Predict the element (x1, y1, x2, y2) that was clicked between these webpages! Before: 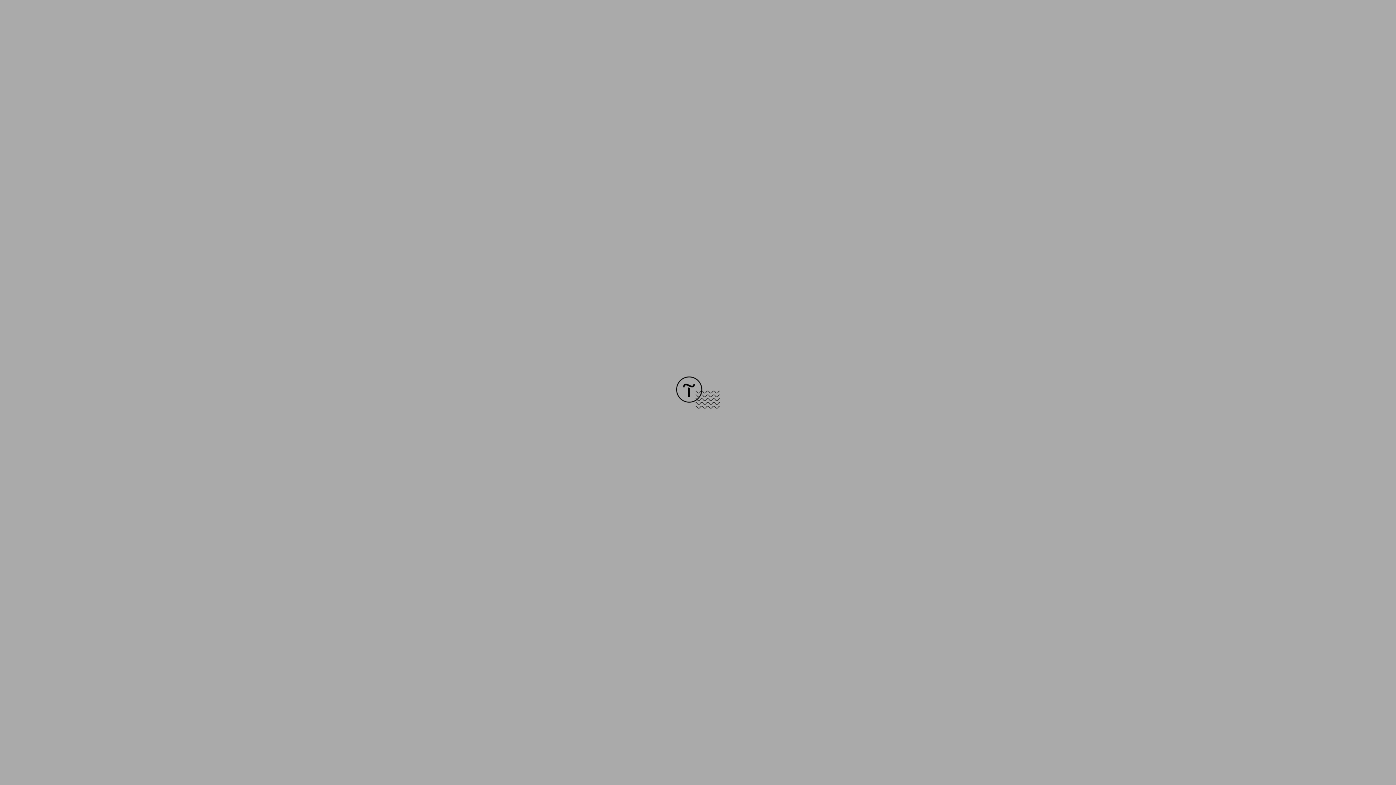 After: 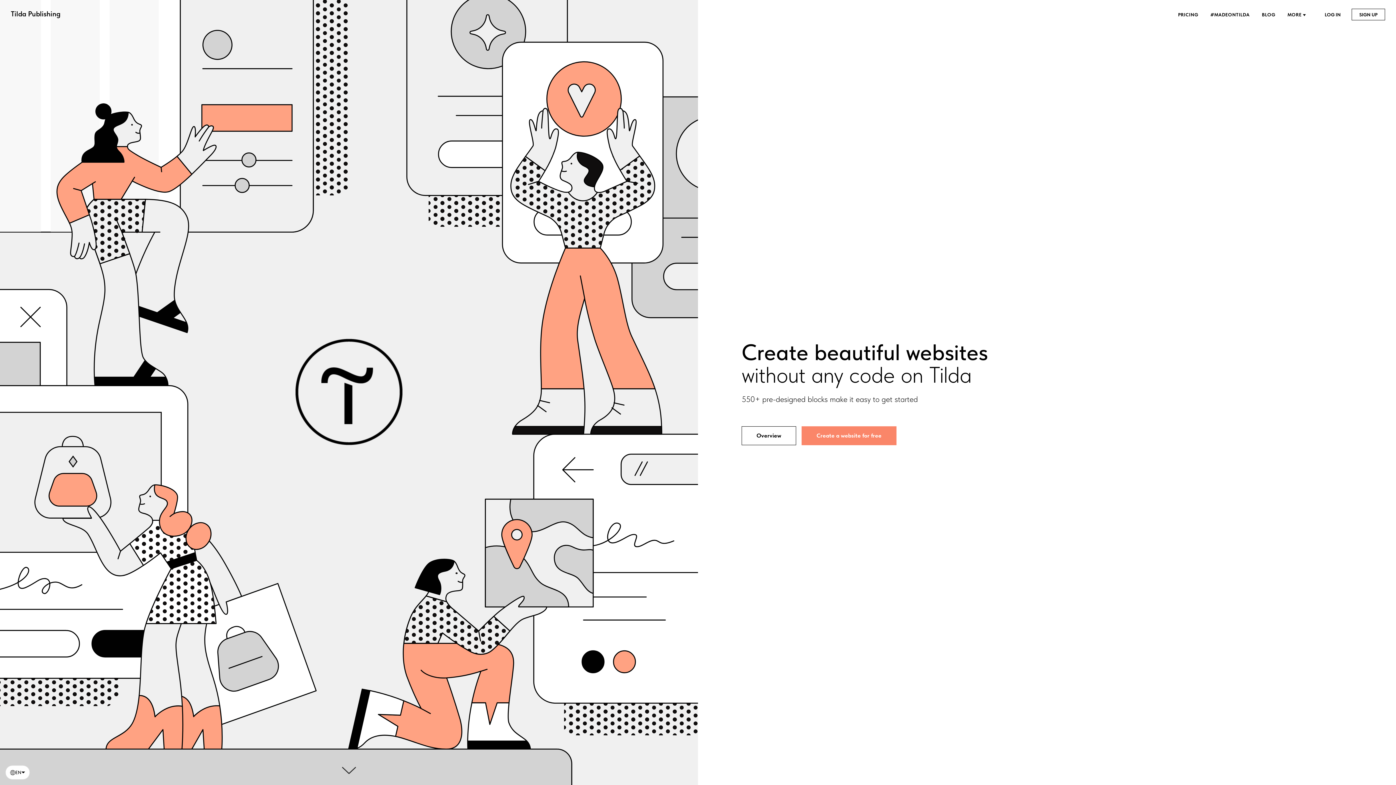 Action: bbox: (676, 403, 720, 409)